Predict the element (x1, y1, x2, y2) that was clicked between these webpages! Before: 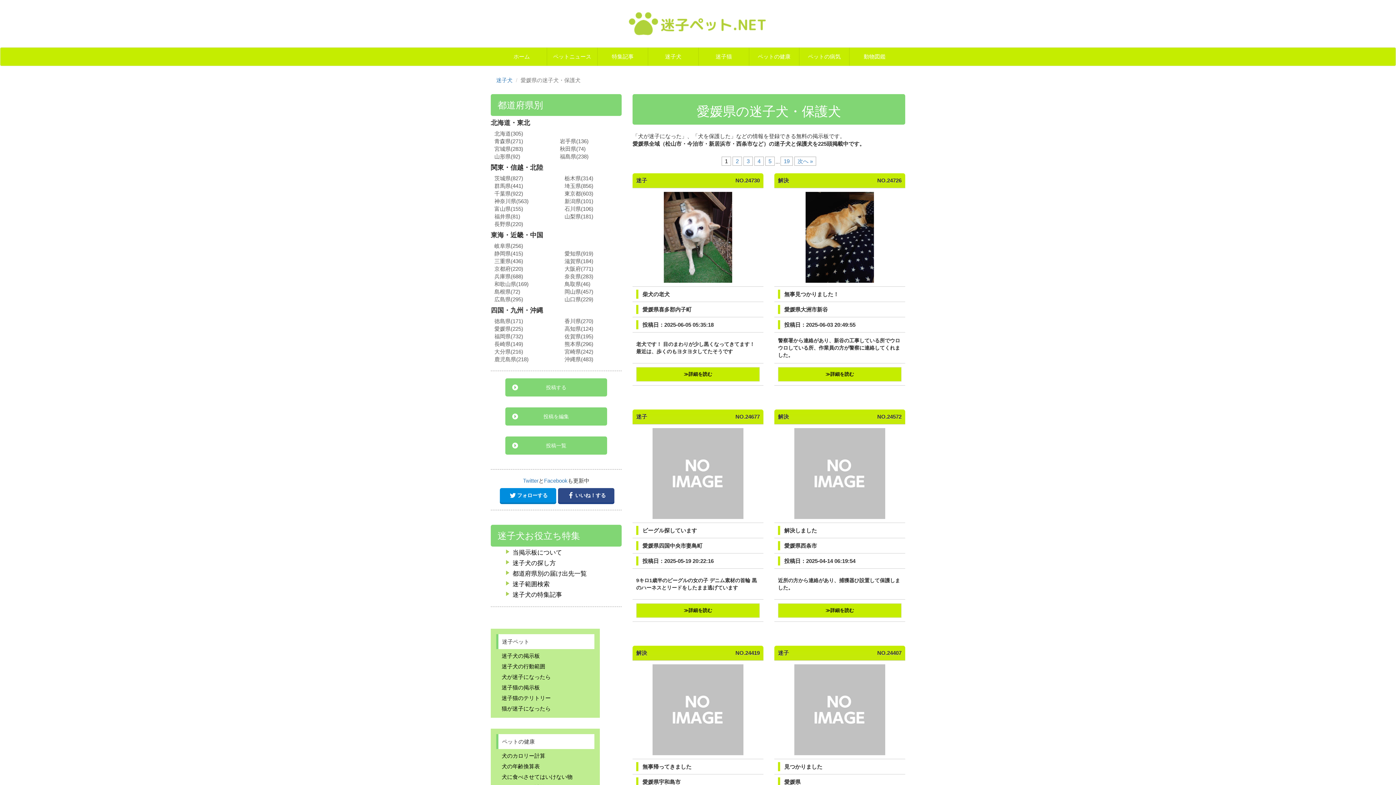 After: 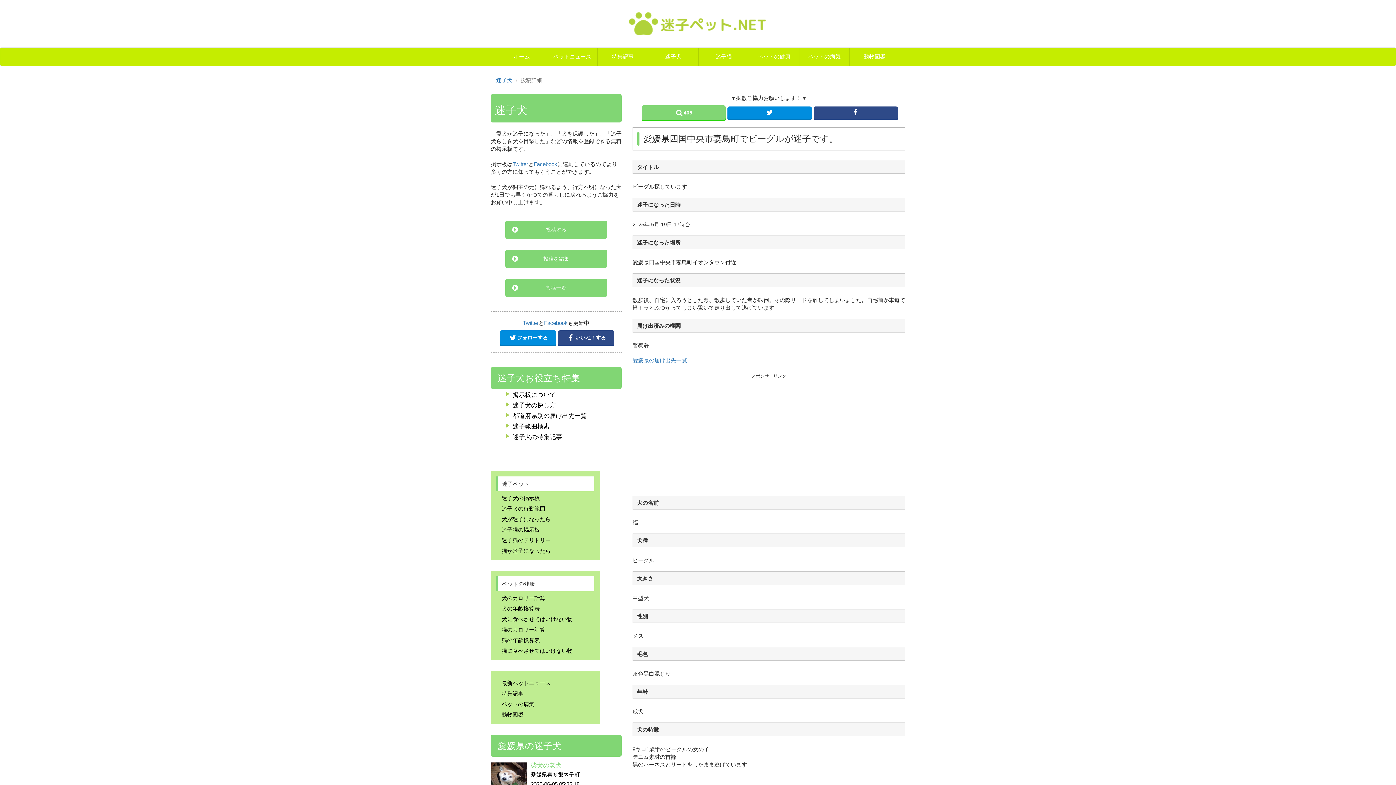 Action: label: ≫詳細を読む bbox: (636, 603, 760, 618)